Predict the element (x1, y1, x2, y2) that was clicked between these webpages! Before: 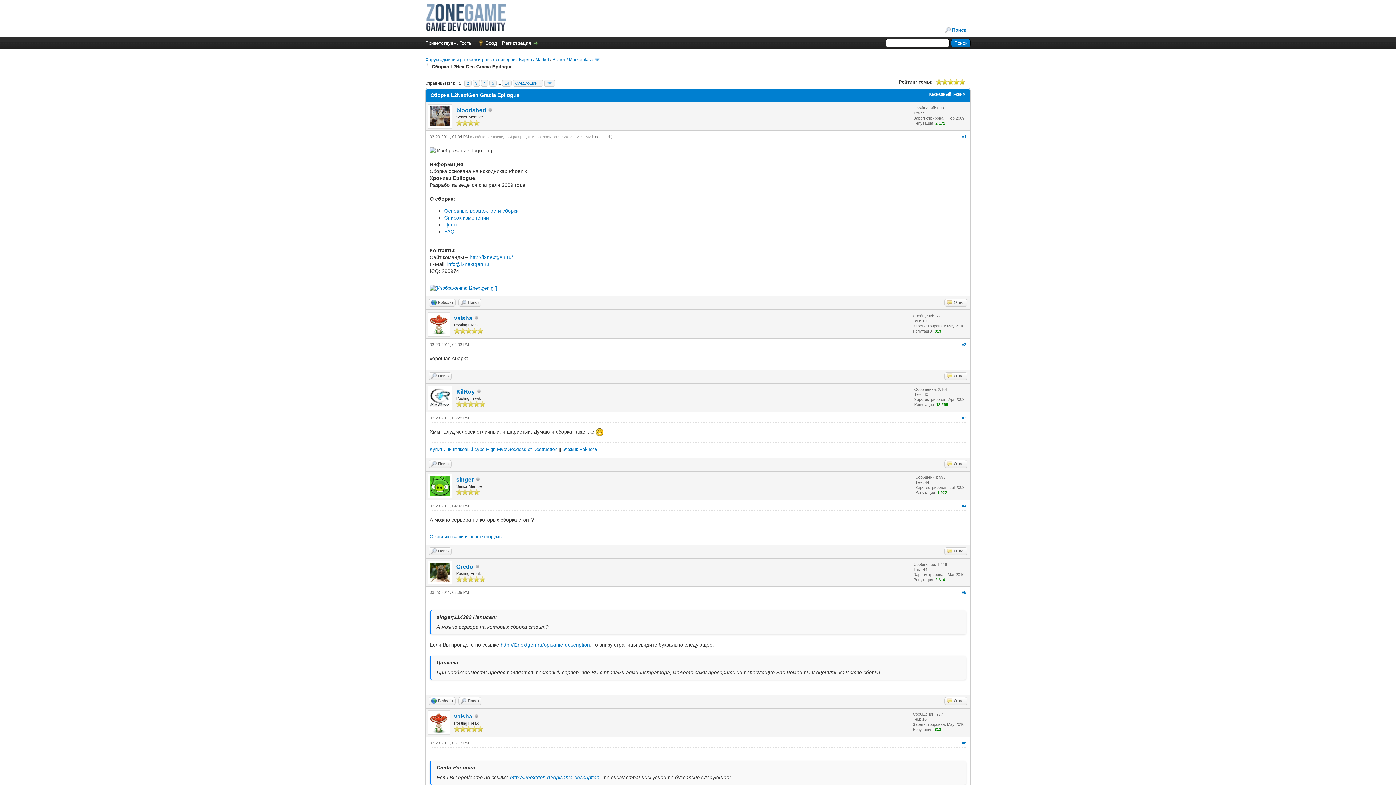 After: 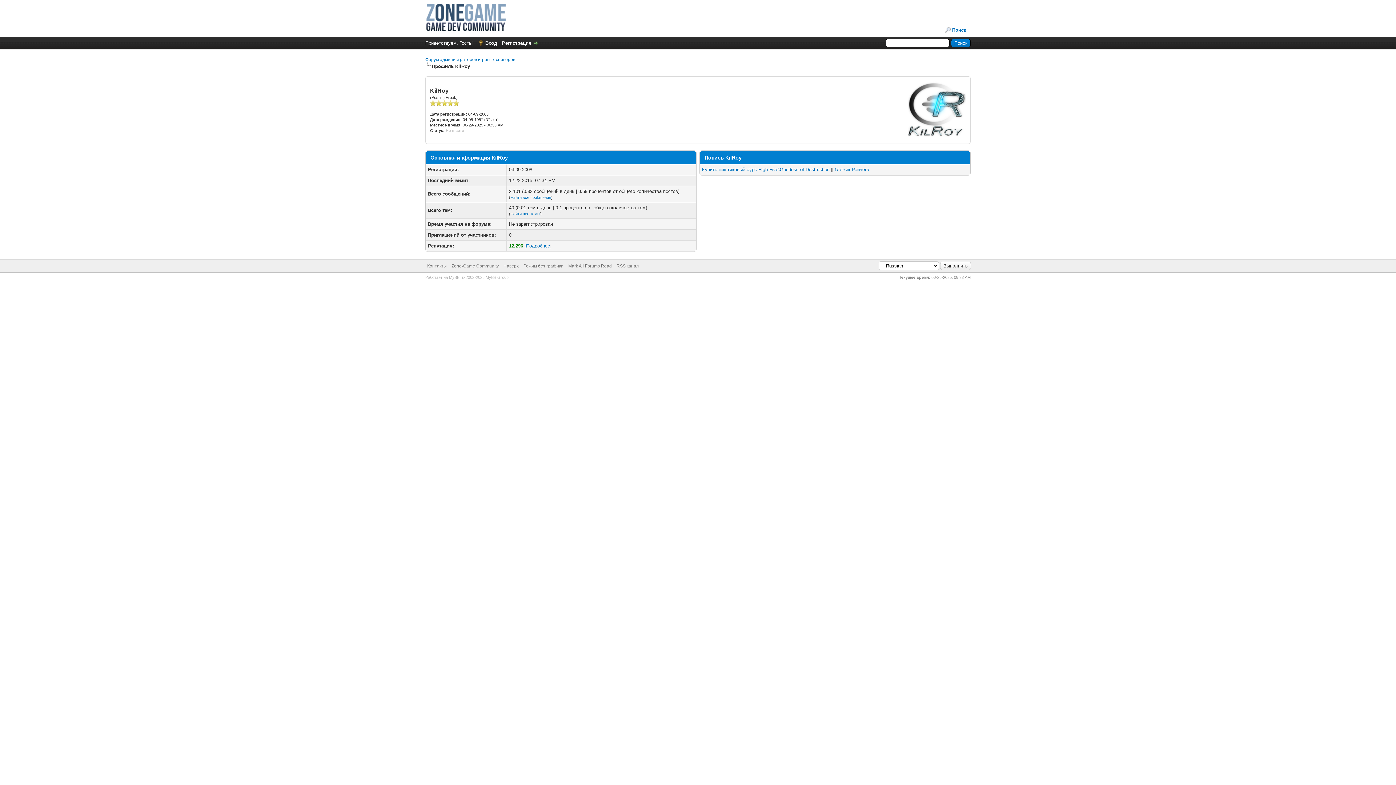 Action: bbox: (456, 388, 474, 394) label: KilRoy